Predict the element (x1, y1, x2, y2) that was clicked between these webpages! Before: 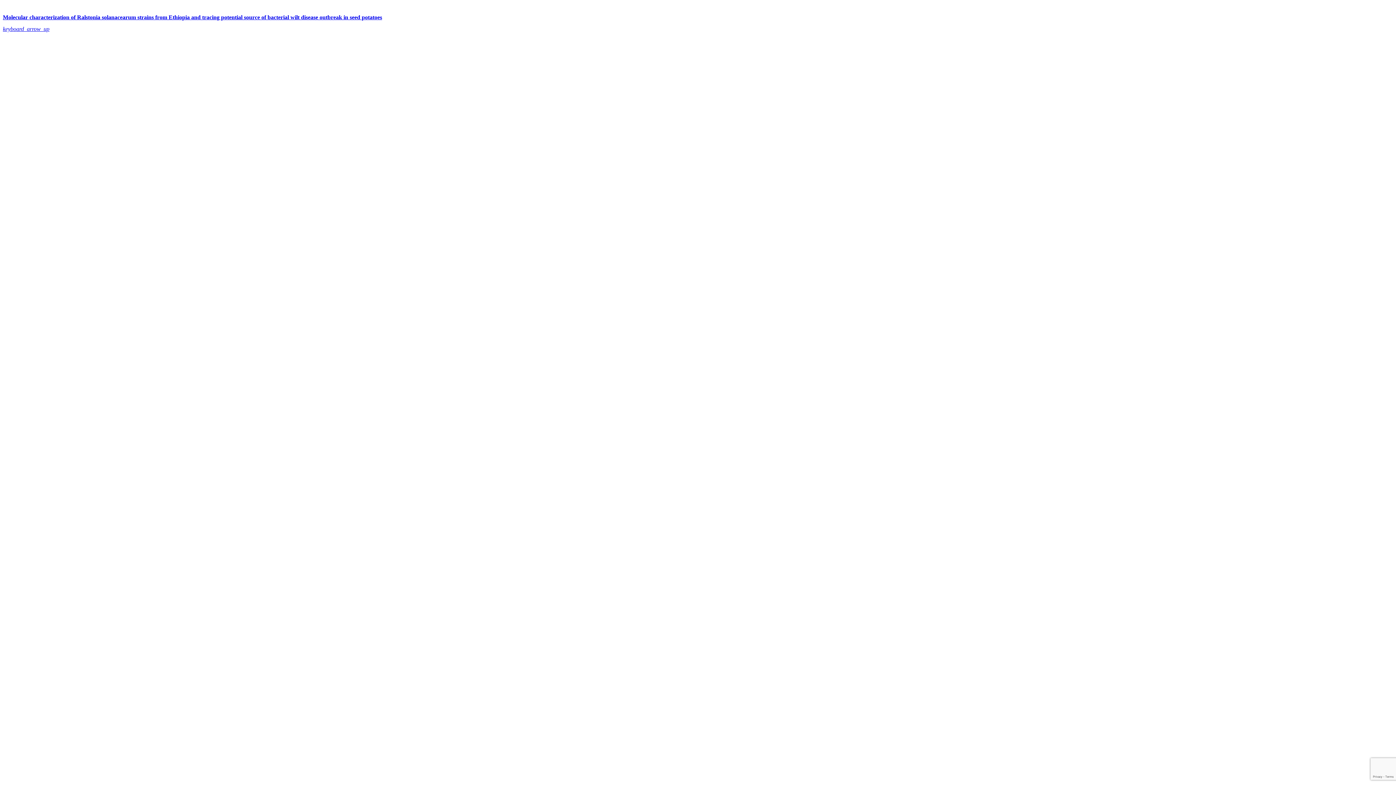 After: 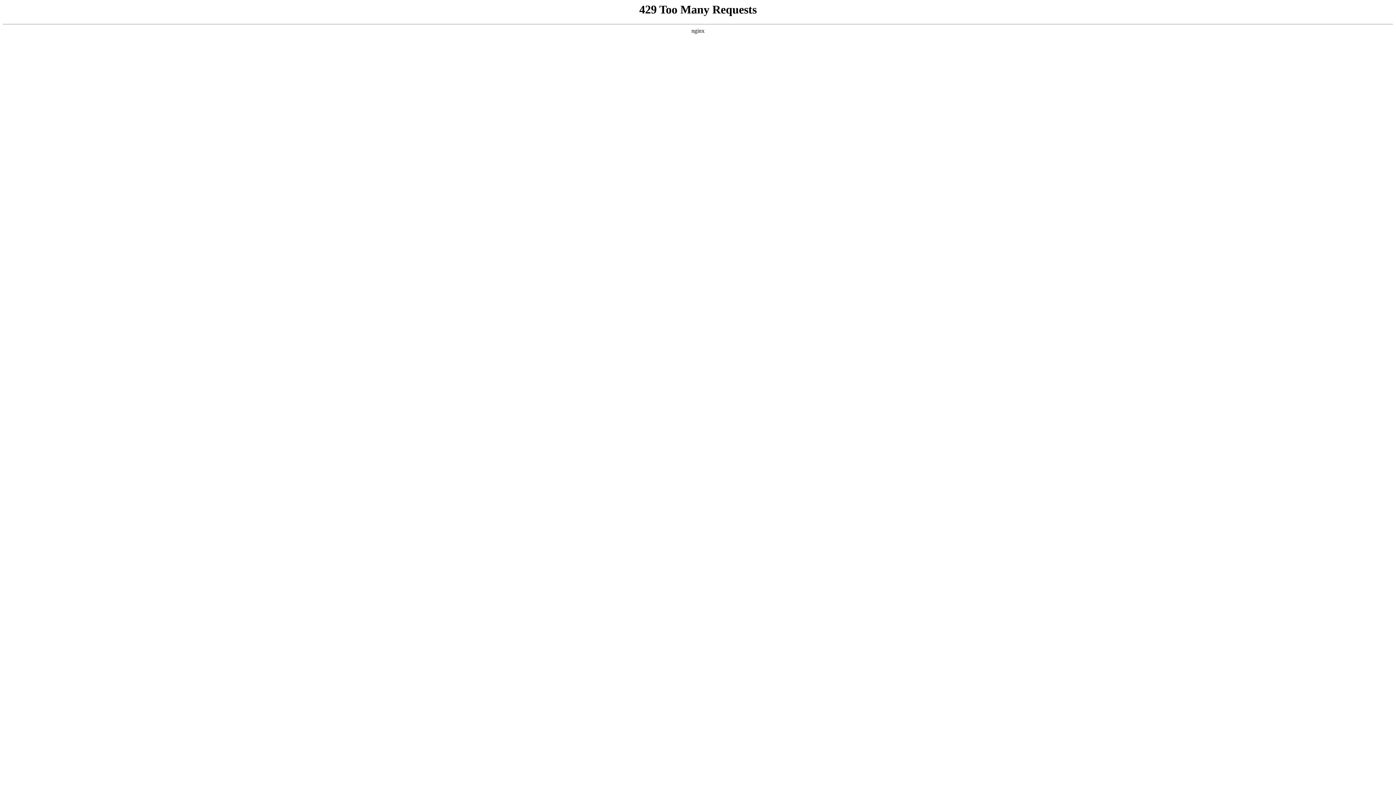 Action: bbox: (2, 14, 382, 20) label: Molecular characterization of Ralstonia solanacearum strains from Ethiopia and tracing potential source of bacterial wilt disease outbreak in seed potatoes